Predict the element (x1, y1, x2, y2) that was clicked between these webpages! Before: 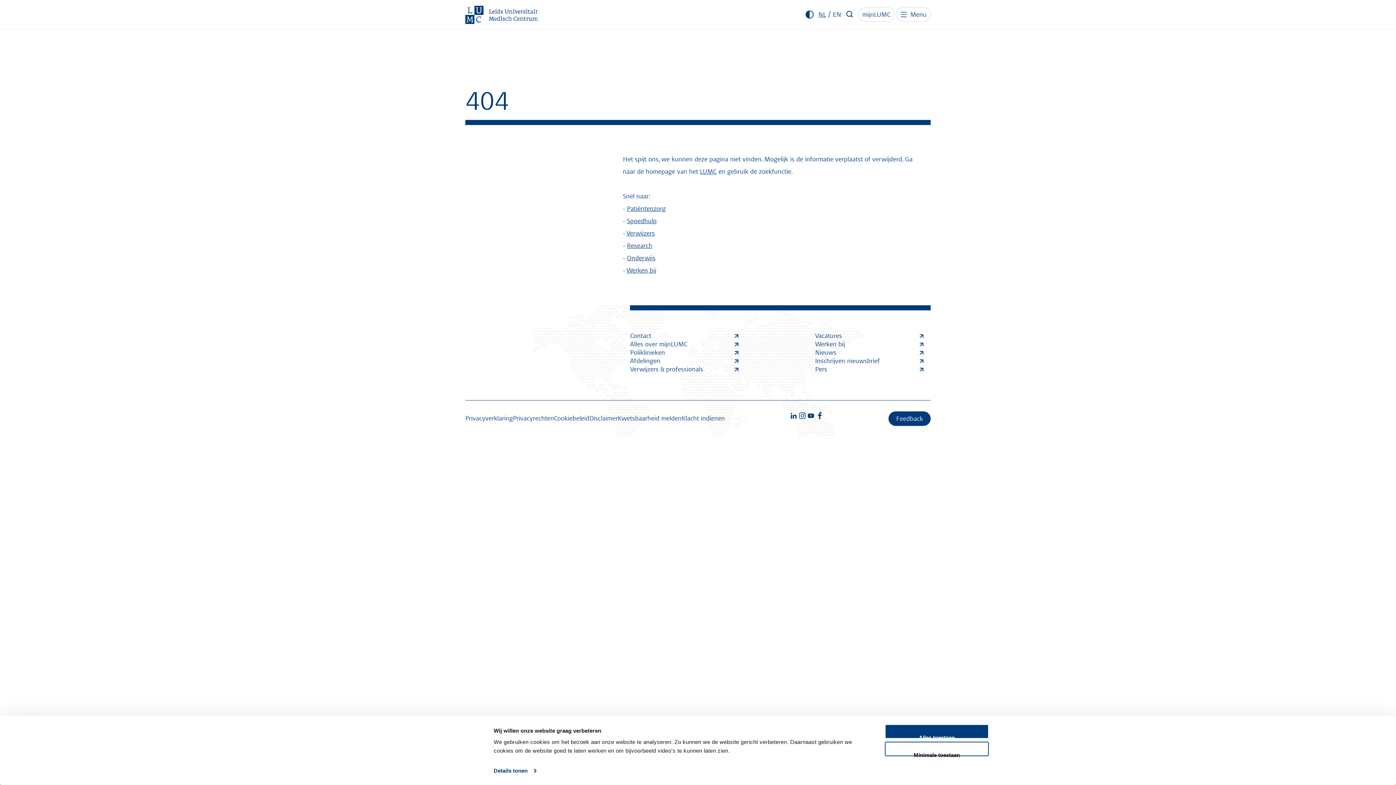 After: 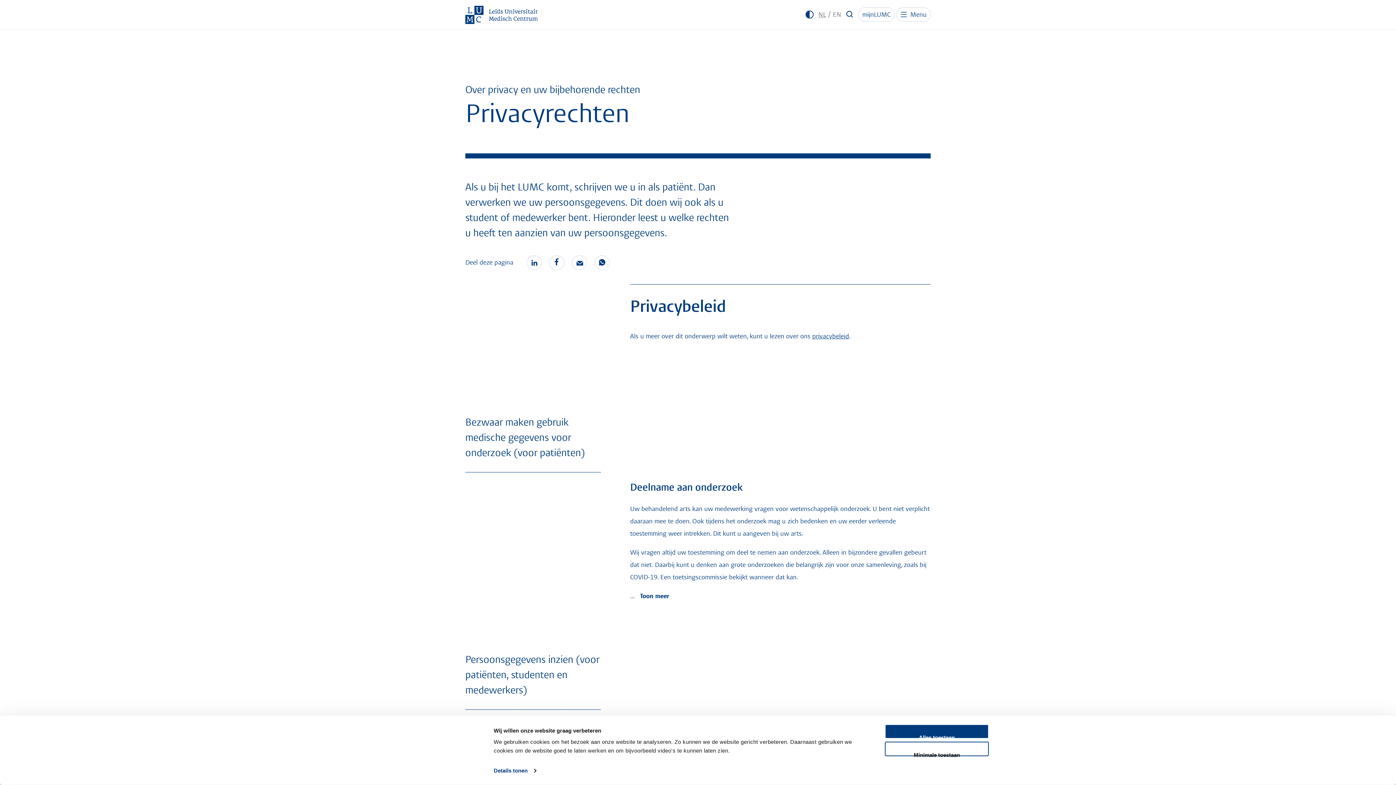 Action: bbox: (513, 414, 554, 423) label: Privacyrechten